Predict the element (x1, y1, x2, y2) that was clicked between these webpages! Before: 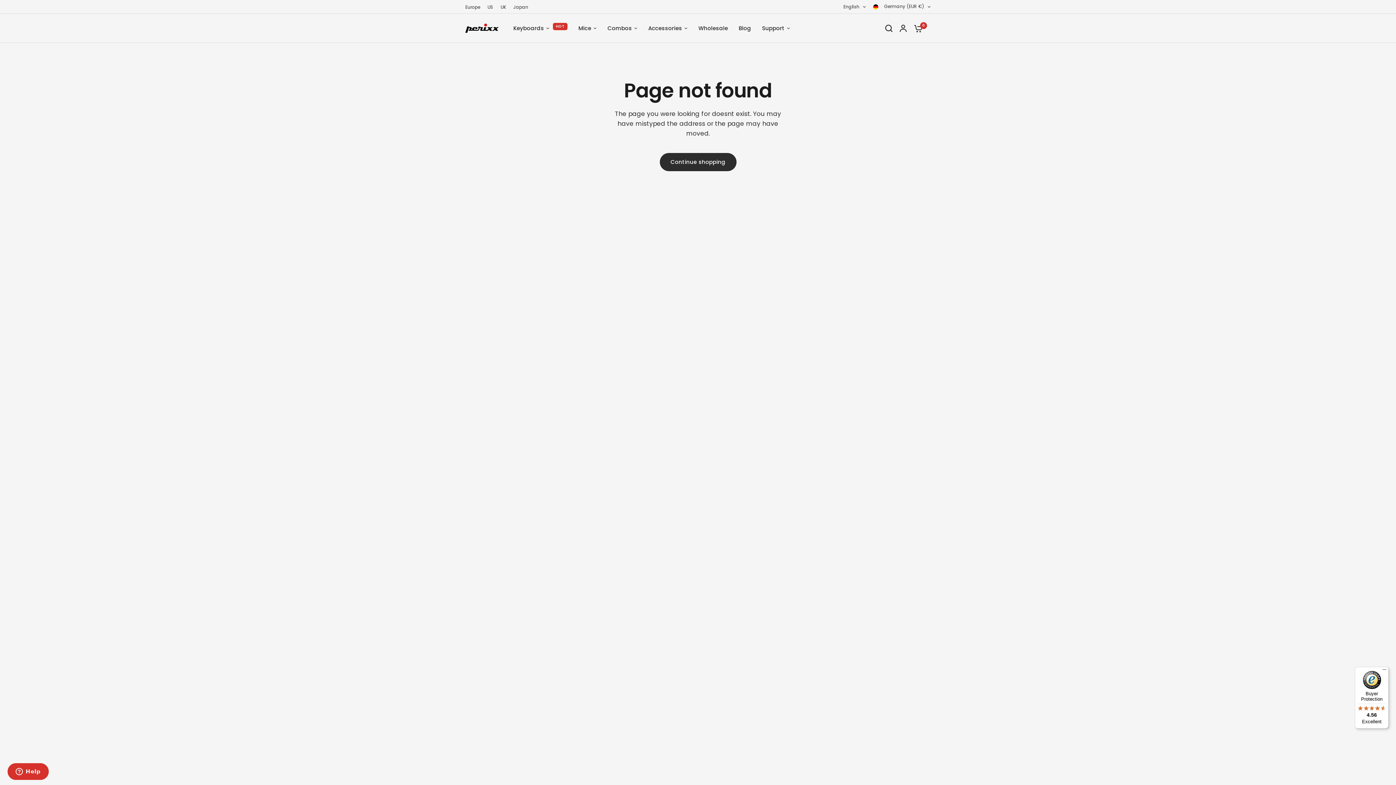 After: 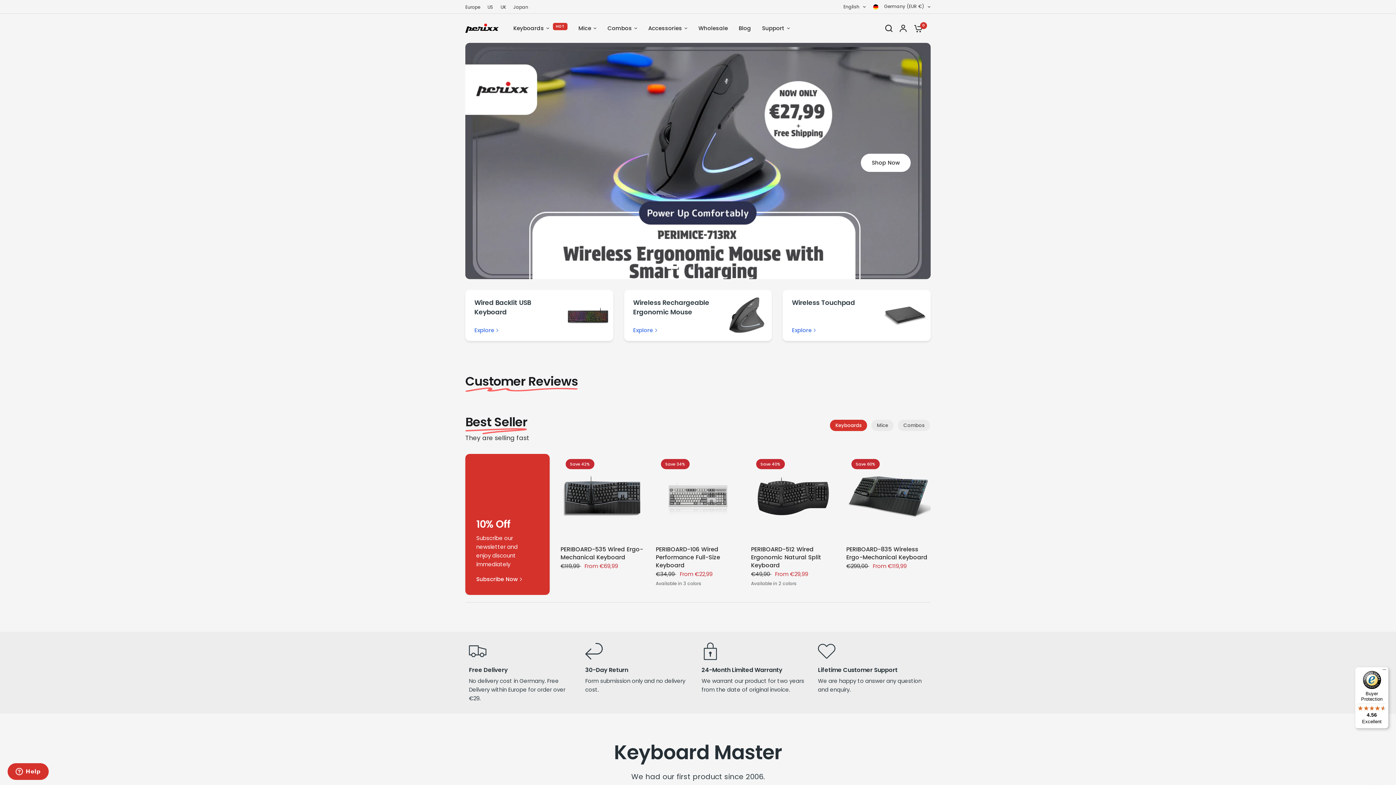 Action: bbox: (465, 23, 498, 33)